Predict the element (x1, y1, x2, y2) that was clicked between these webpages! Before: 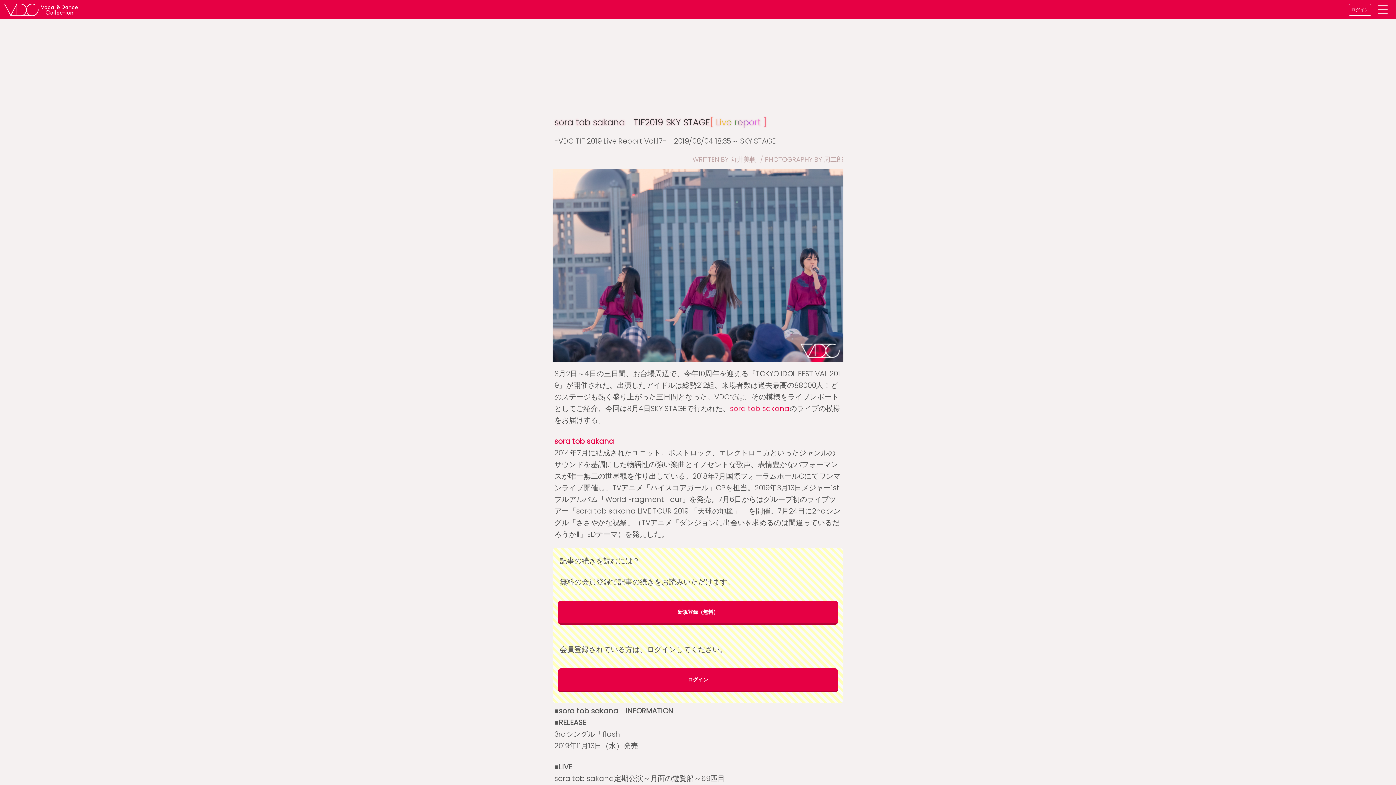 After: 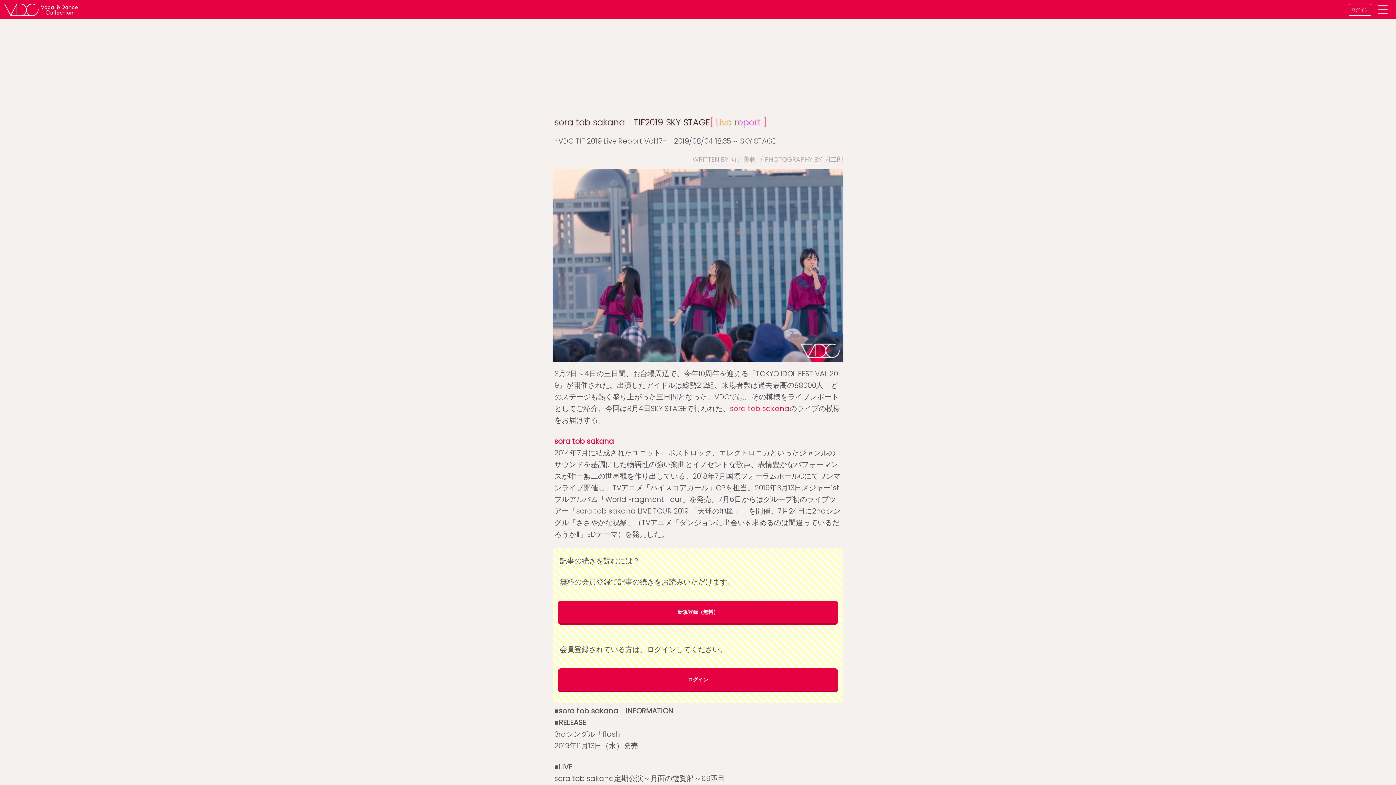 Action: bbox: (554, 436, 614, 446) label: sora tob sakana